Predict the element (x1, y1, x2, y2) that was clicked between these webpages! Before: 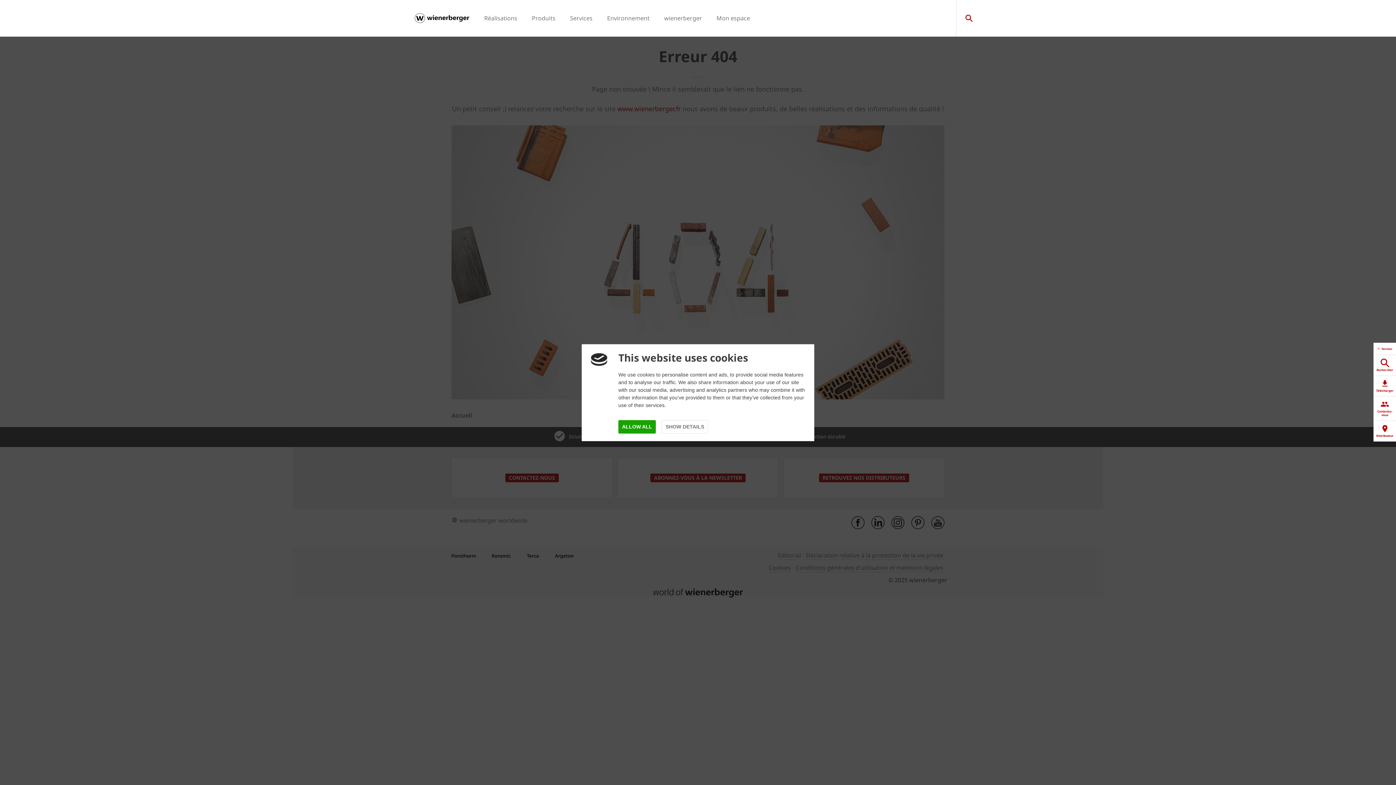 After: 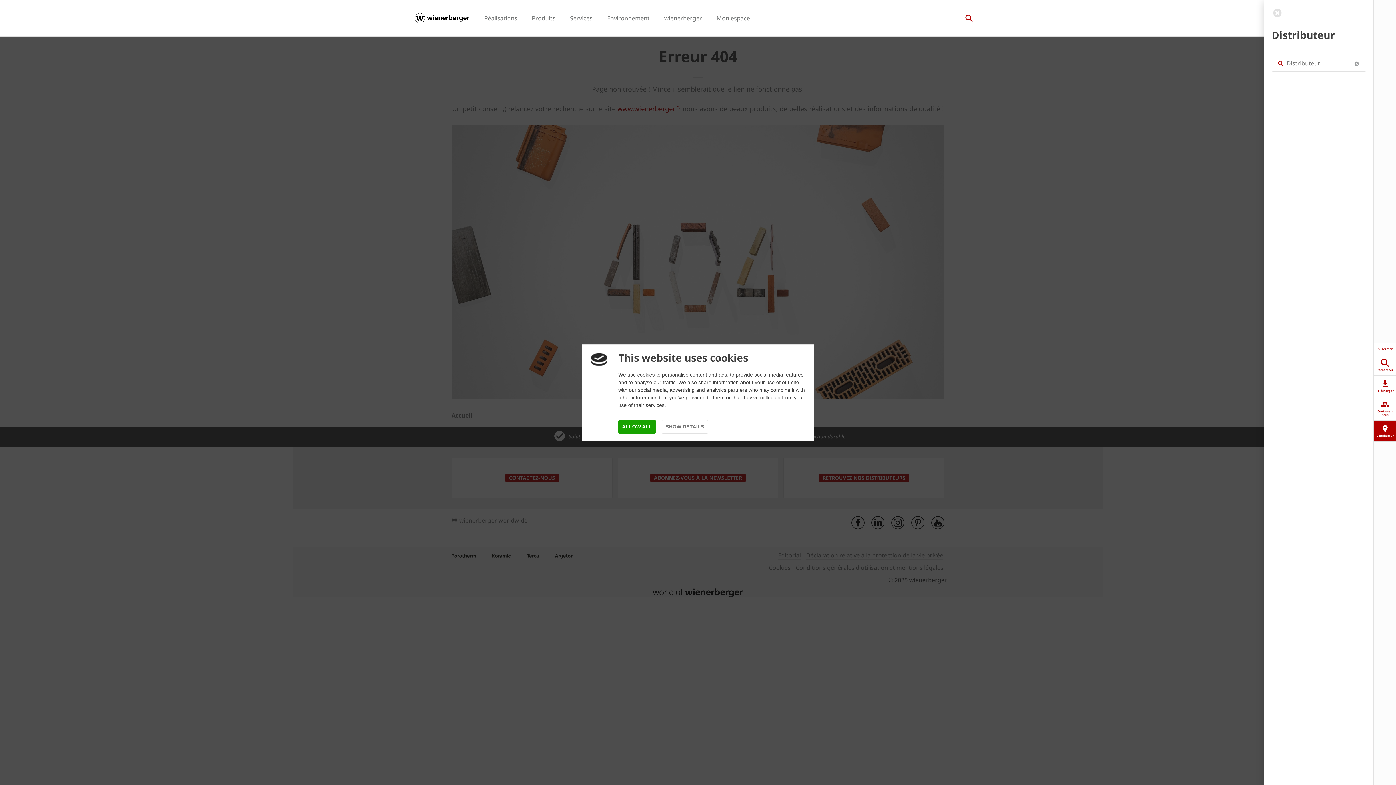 Action: label: Distributeur bbox: (1374, 421, 1396, 441)